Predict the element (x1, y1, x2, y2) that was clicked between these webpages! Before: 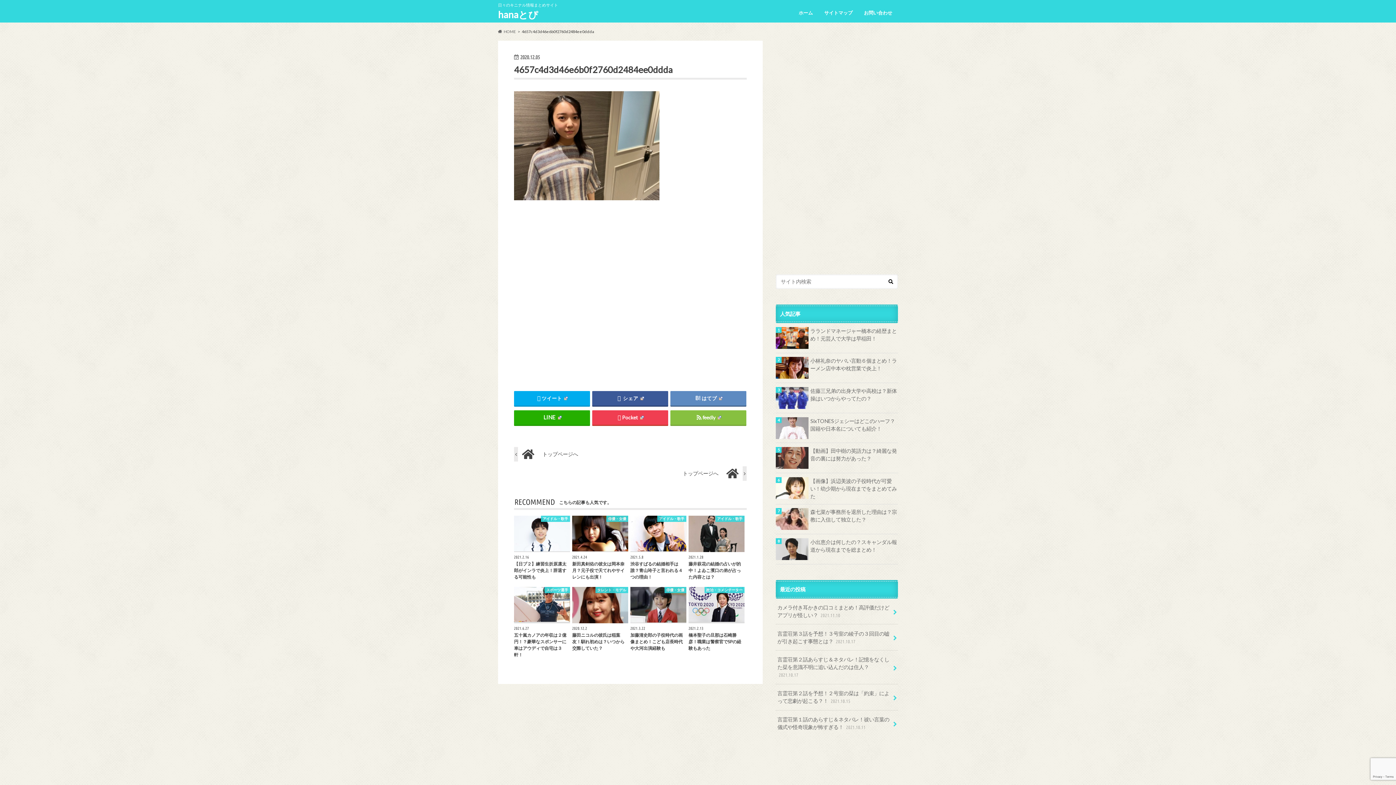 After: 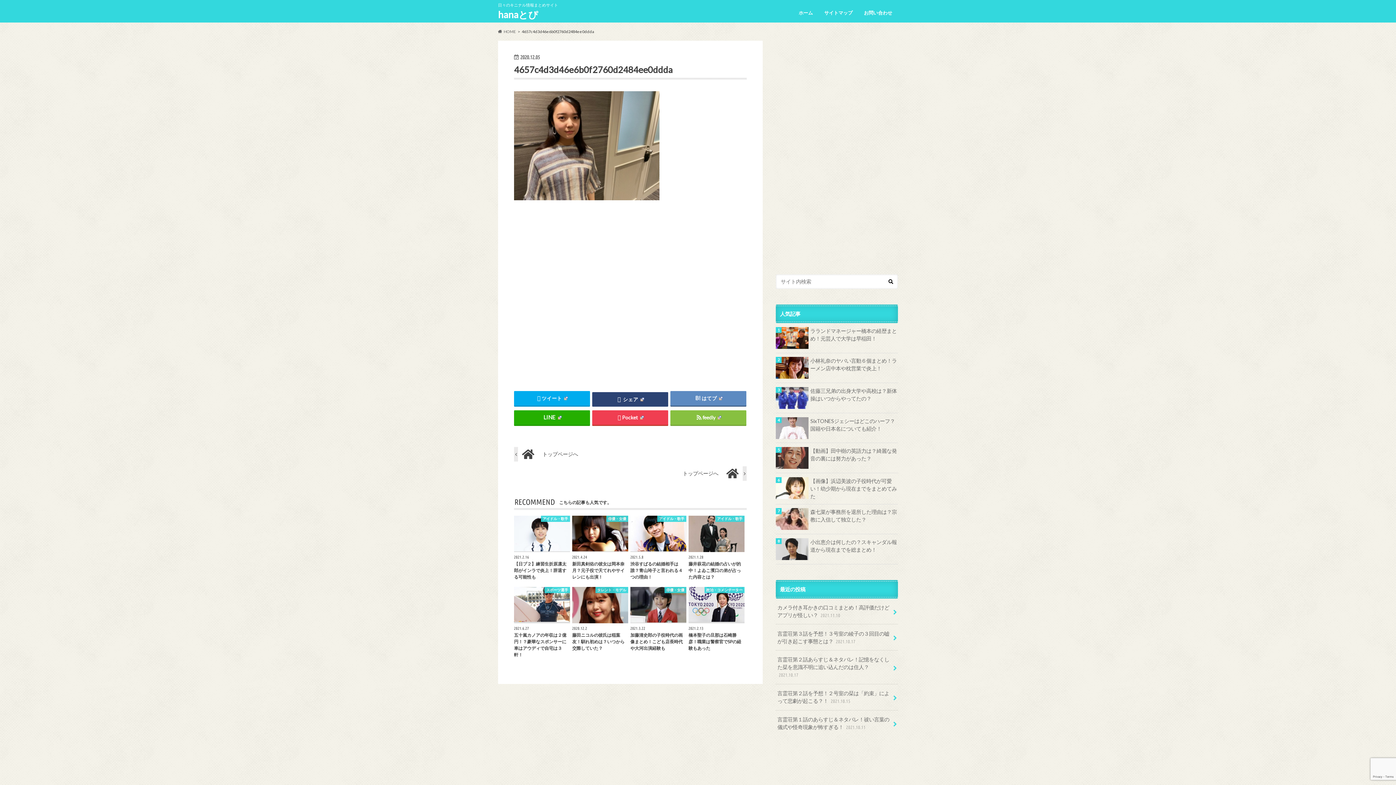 Action: label:  シェア bbox: (592, 391, 668, 405)